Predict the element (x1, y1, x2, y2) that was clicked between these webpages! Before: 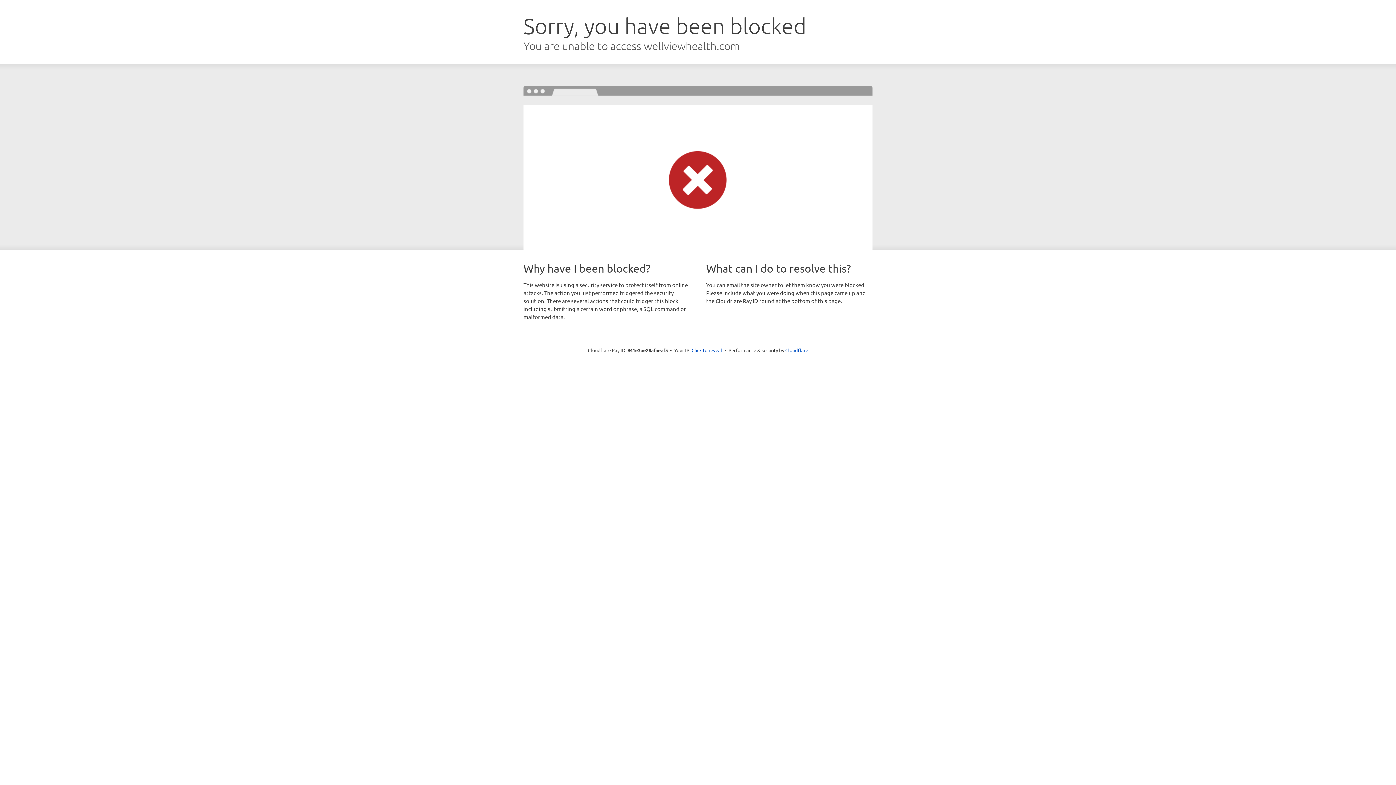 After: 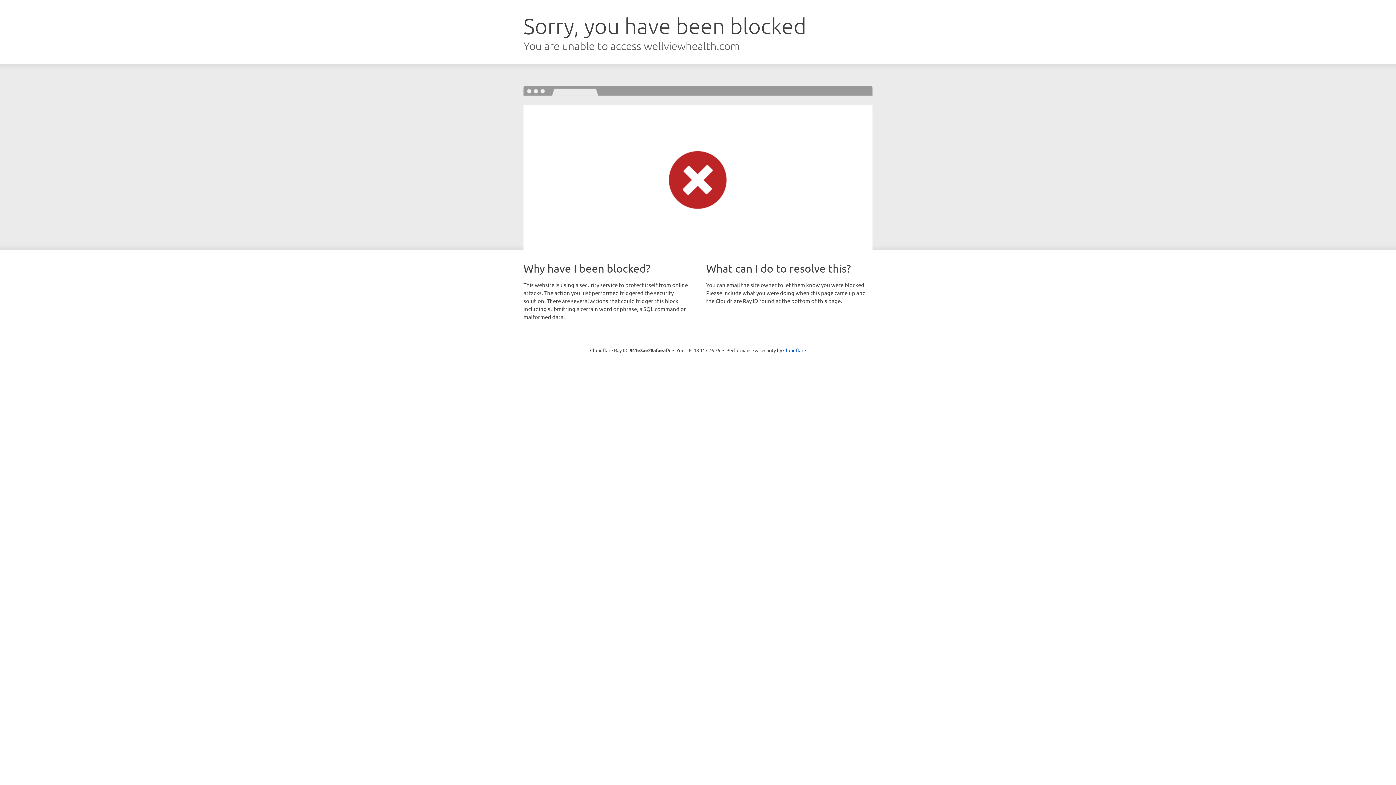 Action: bbox: (691, 346, 722, 353) label: Click to reveal